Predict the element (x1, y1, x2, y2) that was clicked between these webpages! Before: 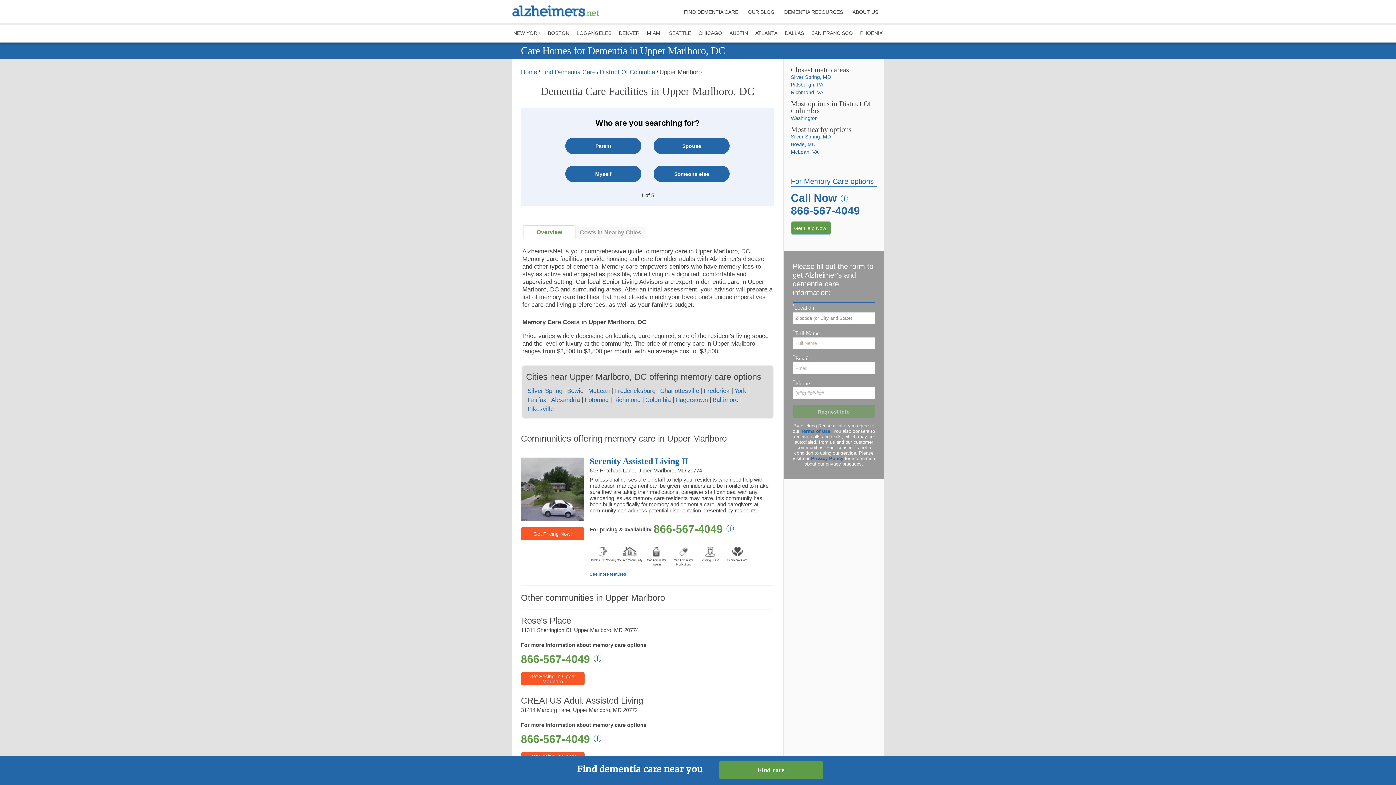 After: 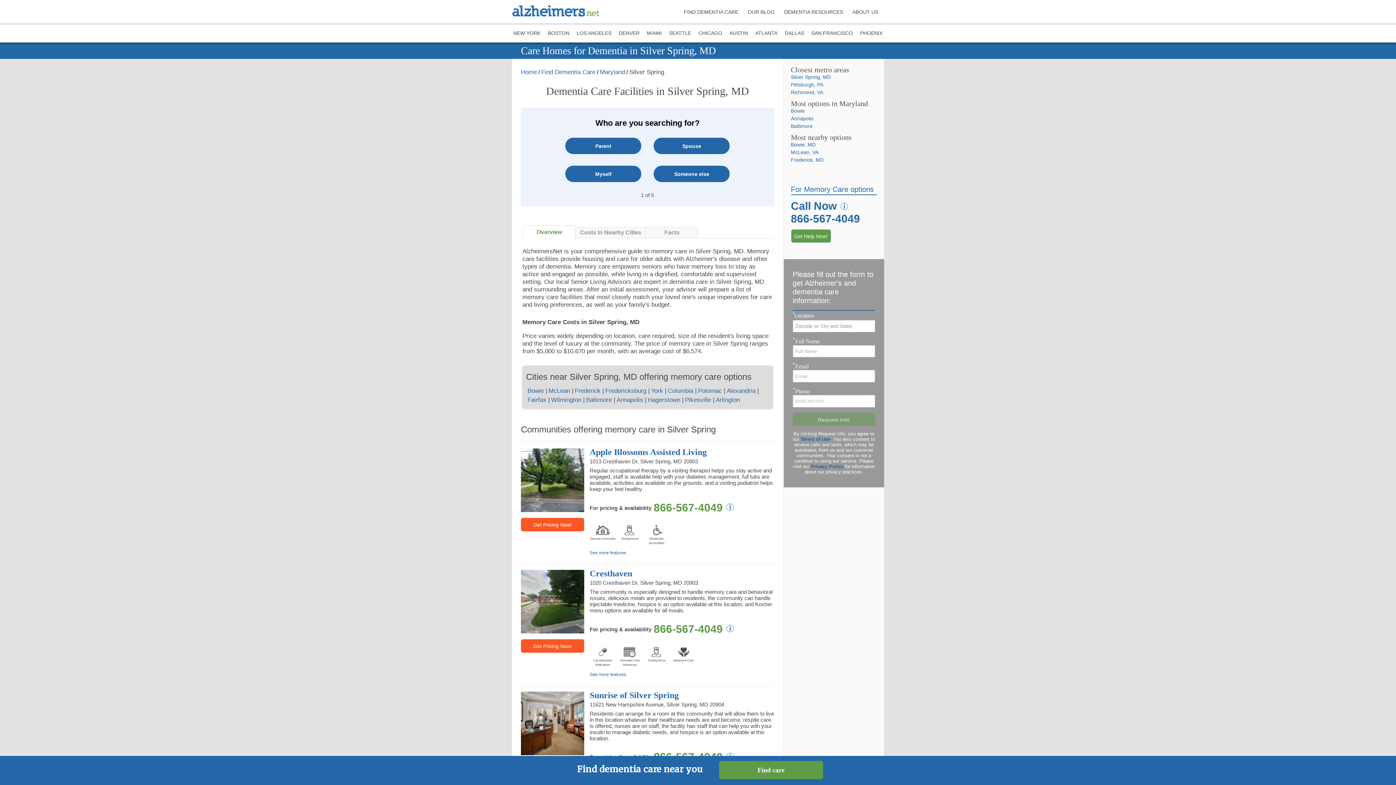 Action: bbox: (791, 133, 877, 140) label: Silver Spring, MD